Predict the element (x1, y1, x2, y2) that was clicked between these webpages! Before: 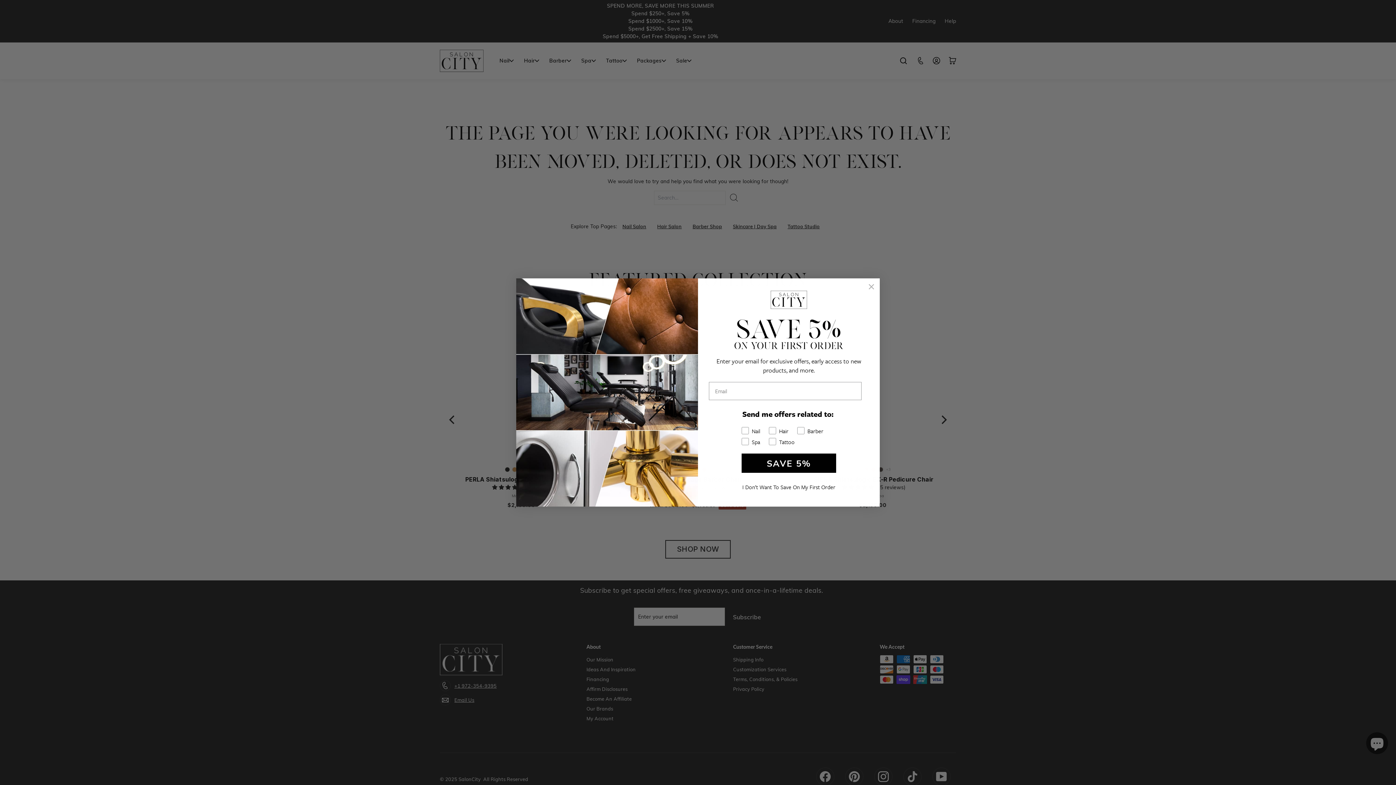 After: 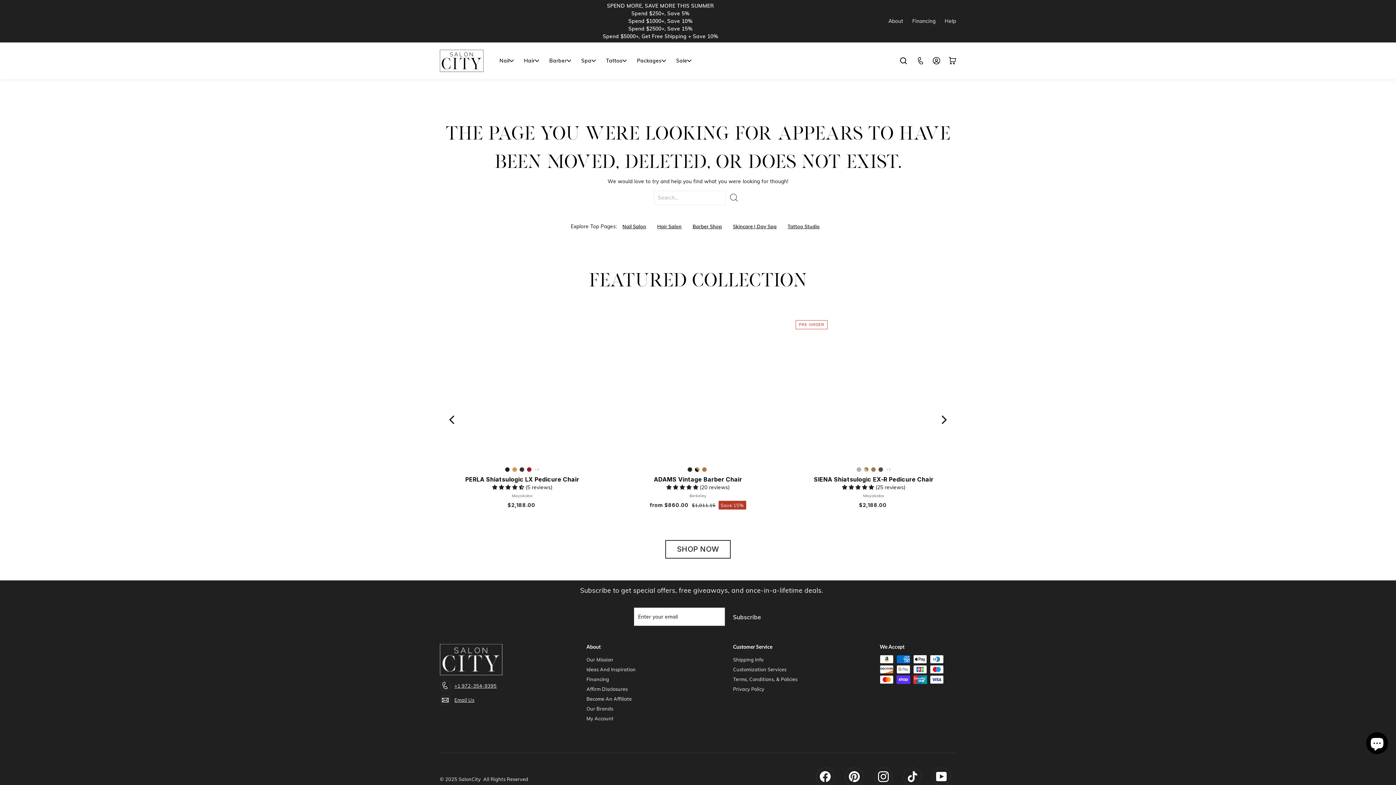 Action: bbox: (706, 480, 871, 494) label: I Don’t Want To Save On My First Order